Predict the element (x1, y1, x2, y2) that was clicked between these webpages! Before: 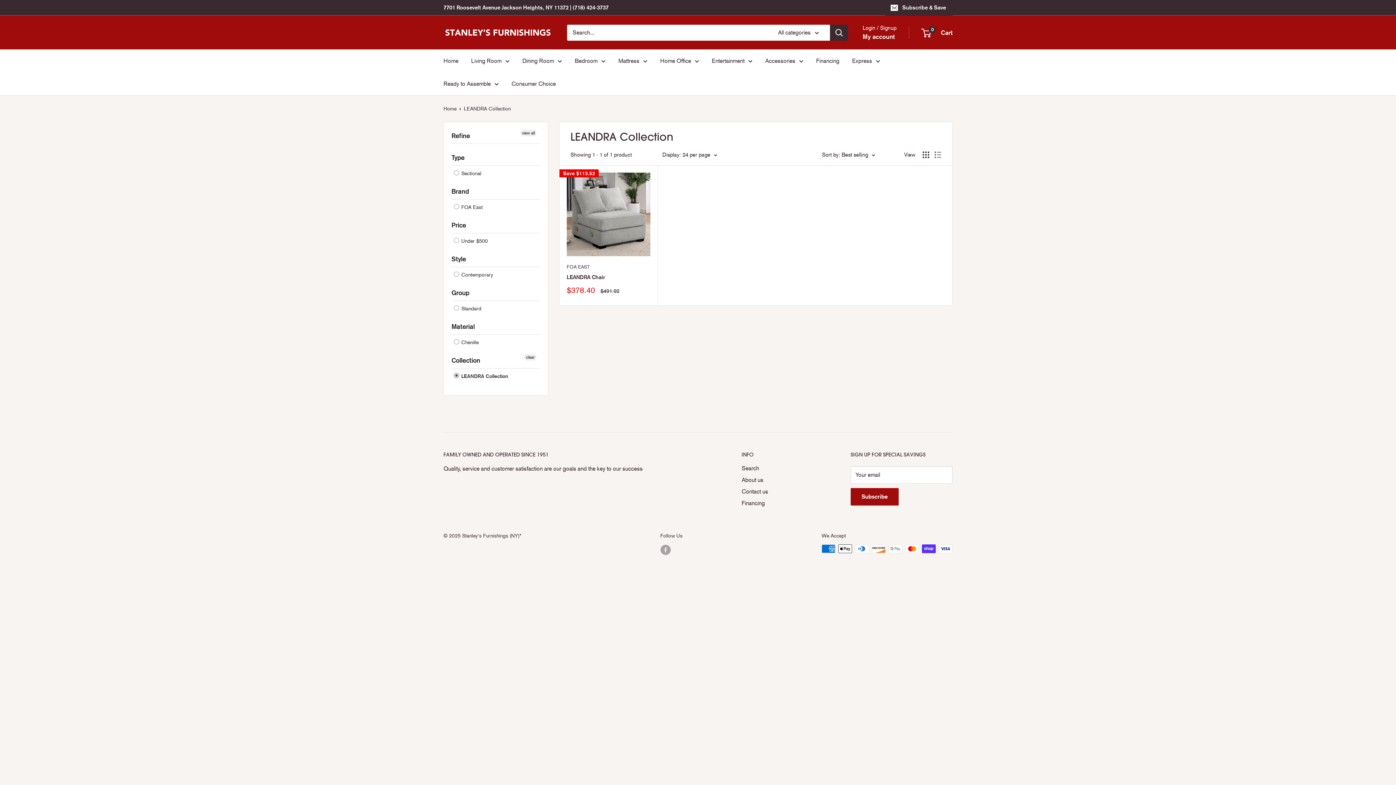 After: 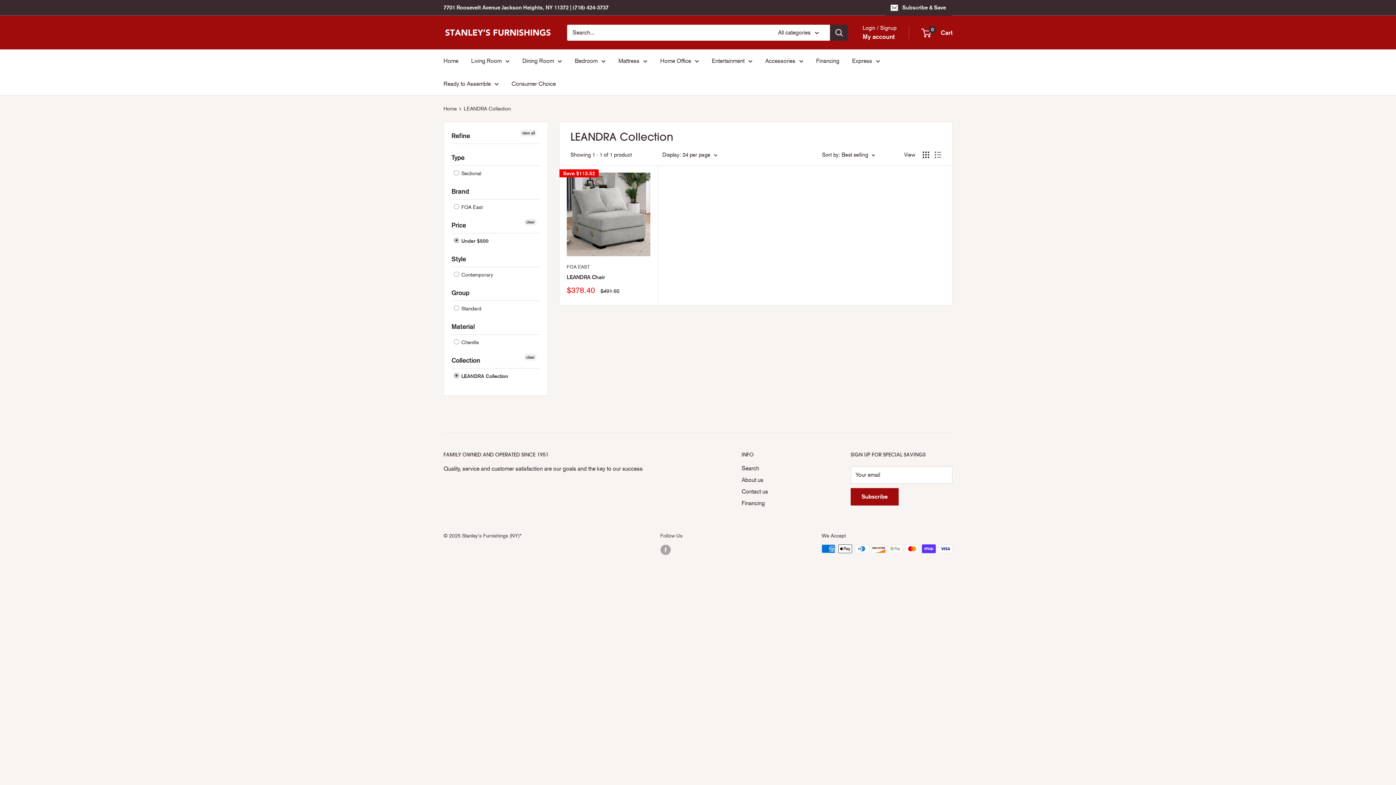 Action: label:  Under $500 bbox: (453, 237, 488, 245)